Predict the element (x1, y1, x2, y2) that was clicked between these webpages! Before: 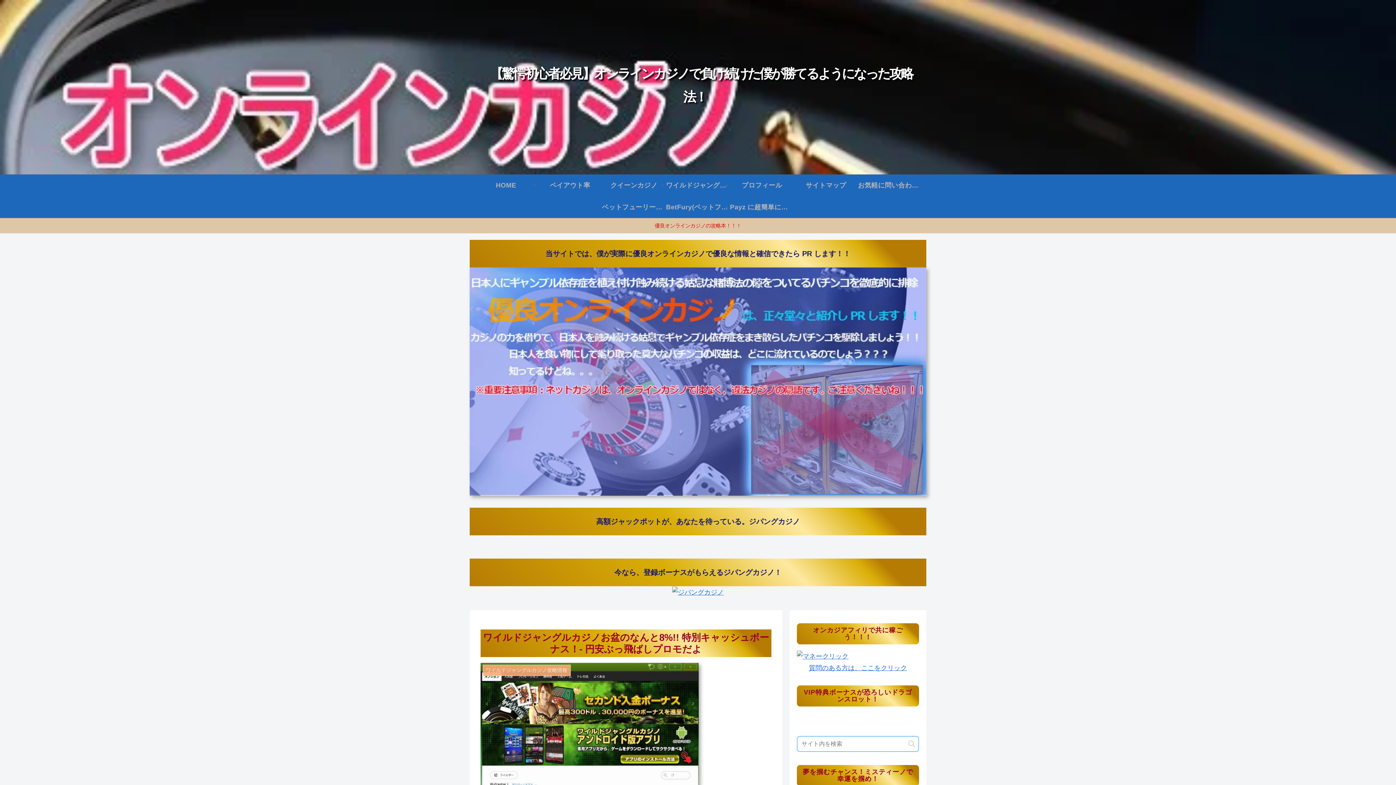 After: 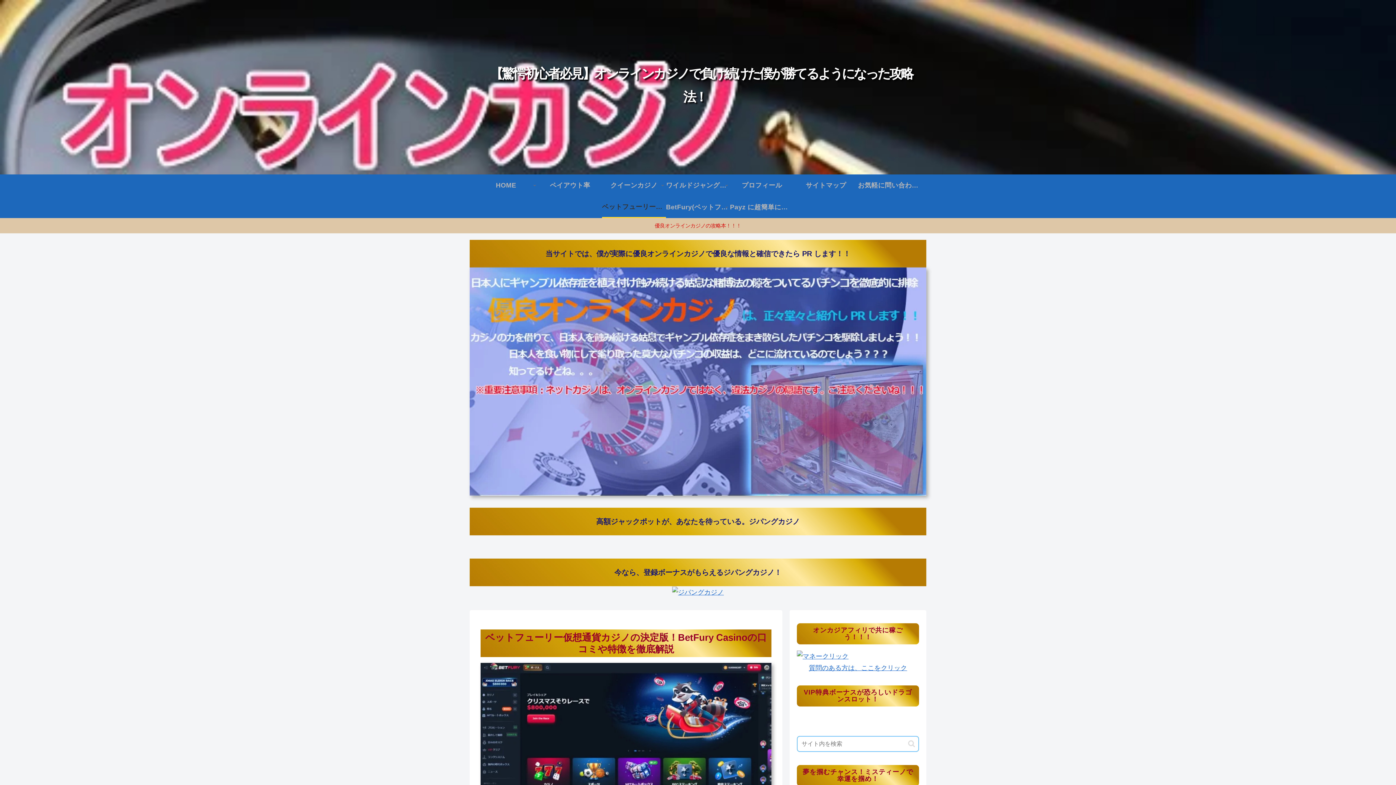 Action: label: ベットフューリー仮想通貨カジノの決定版！BetFury Casinoの口コミや特徴を徹底解説 bbox: (602, 196, 666, 218)